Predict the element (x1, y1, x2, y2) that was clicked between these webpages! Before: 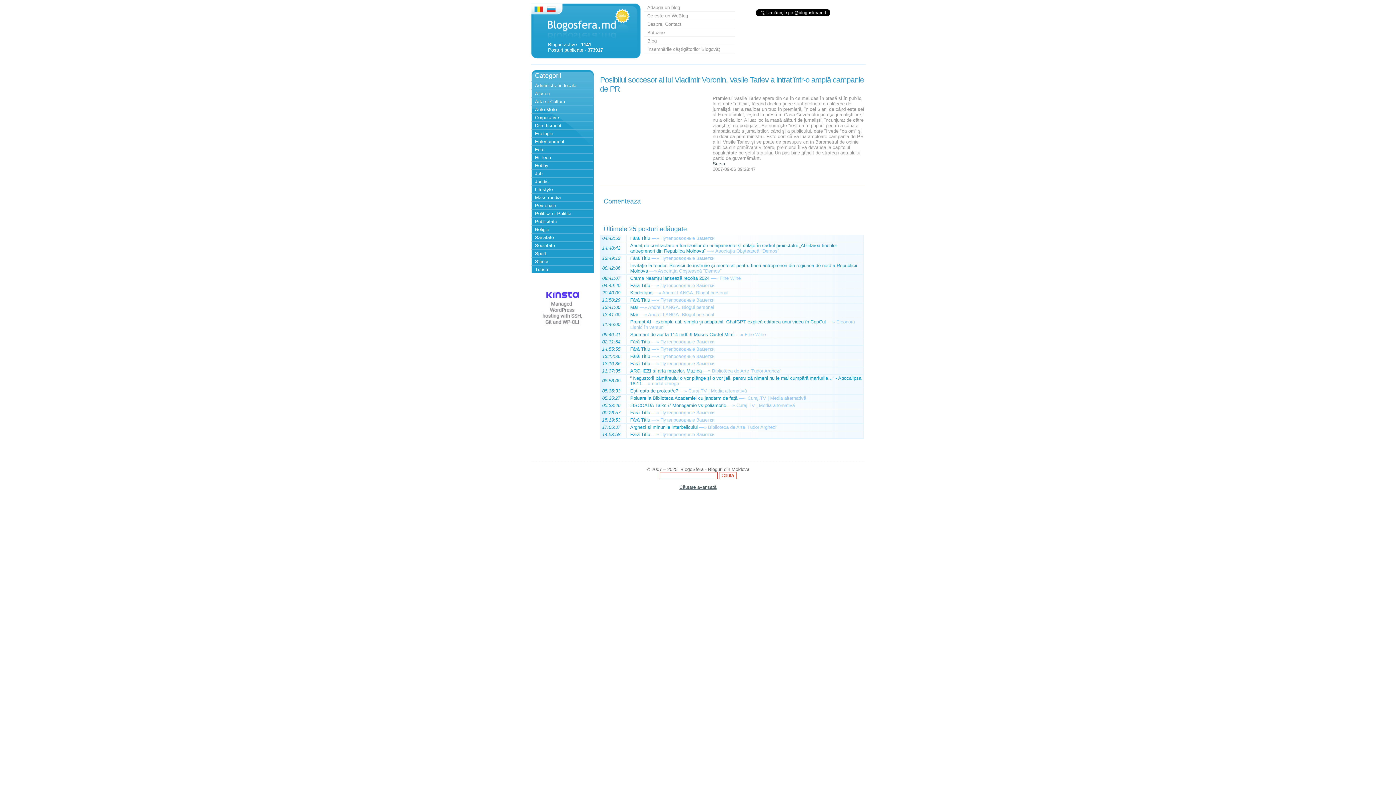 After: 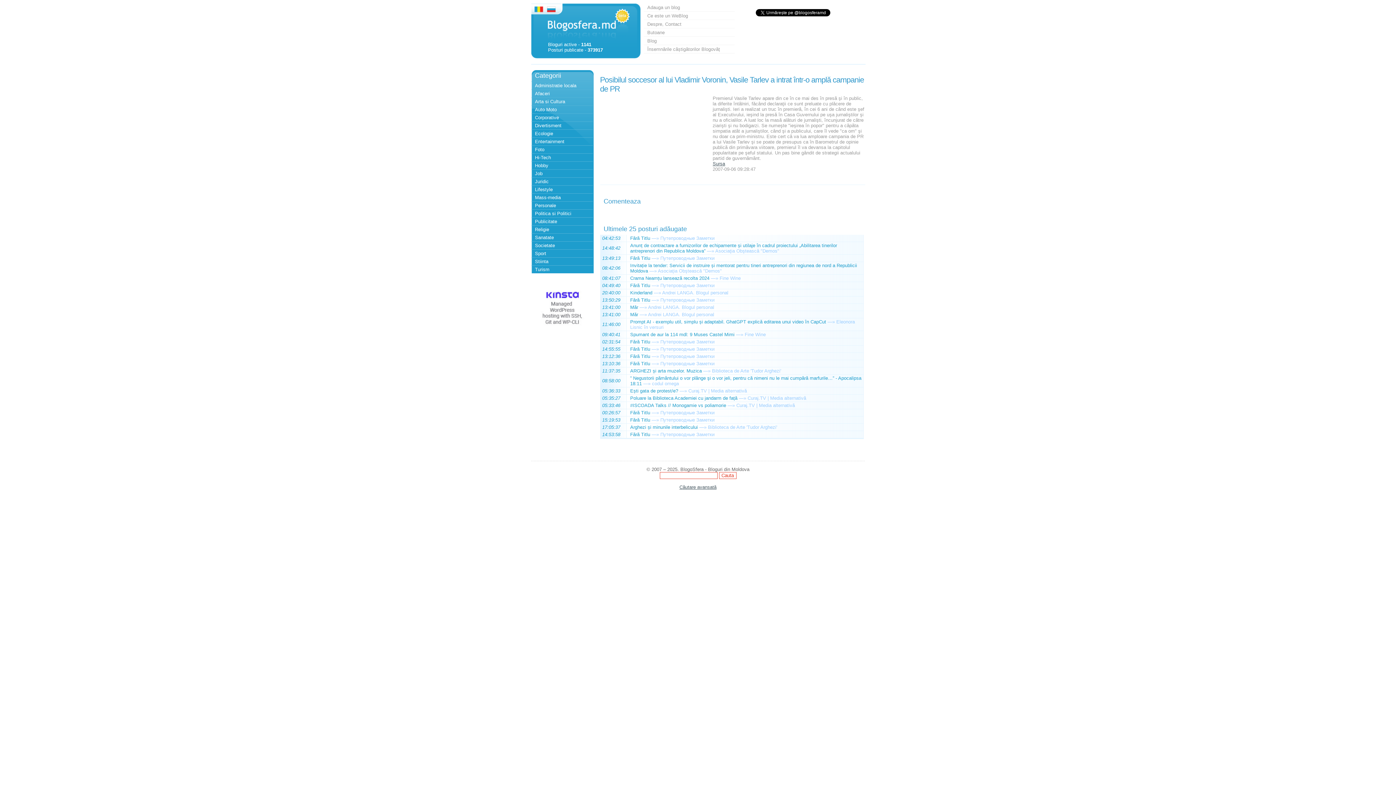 Action: bbox: (660, 346, 714, 352) label: Путепроводные Заметки